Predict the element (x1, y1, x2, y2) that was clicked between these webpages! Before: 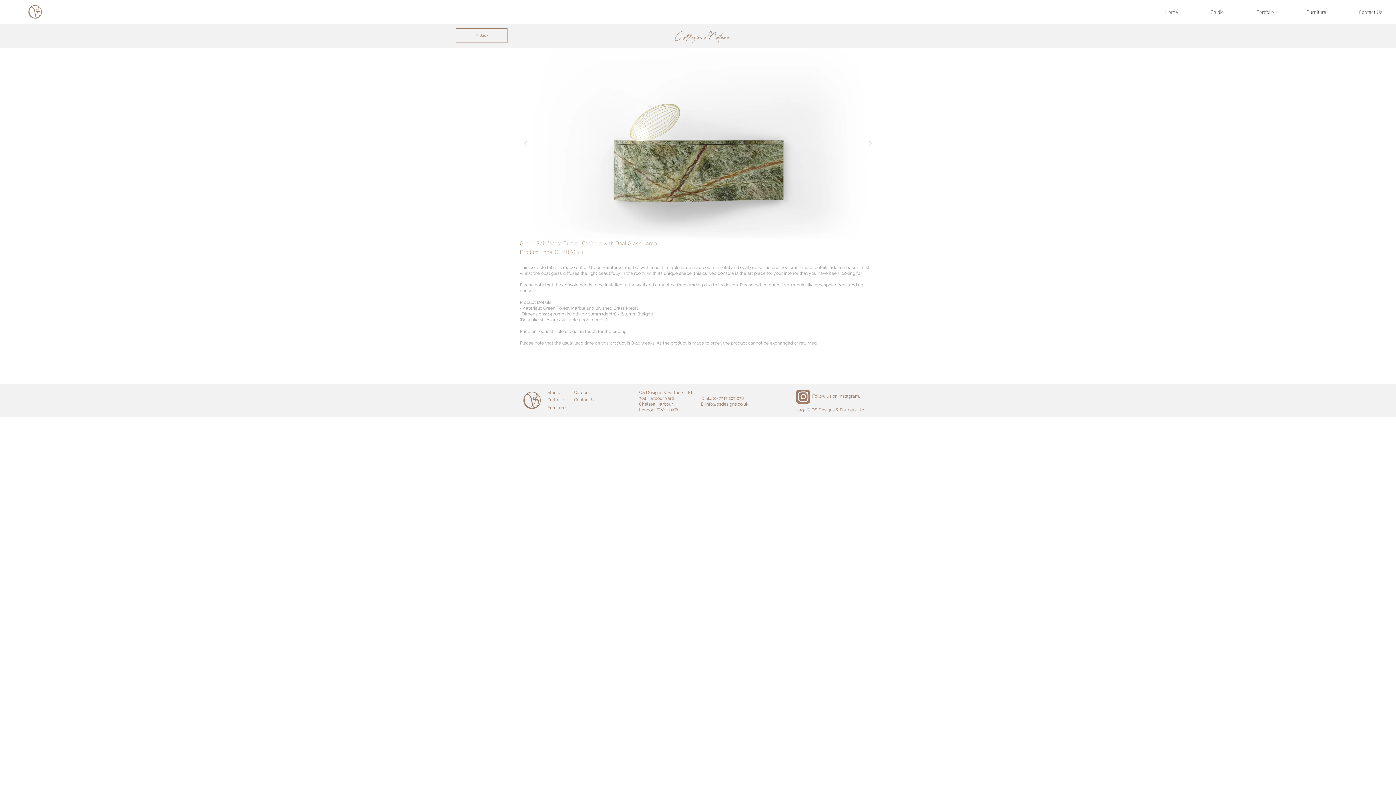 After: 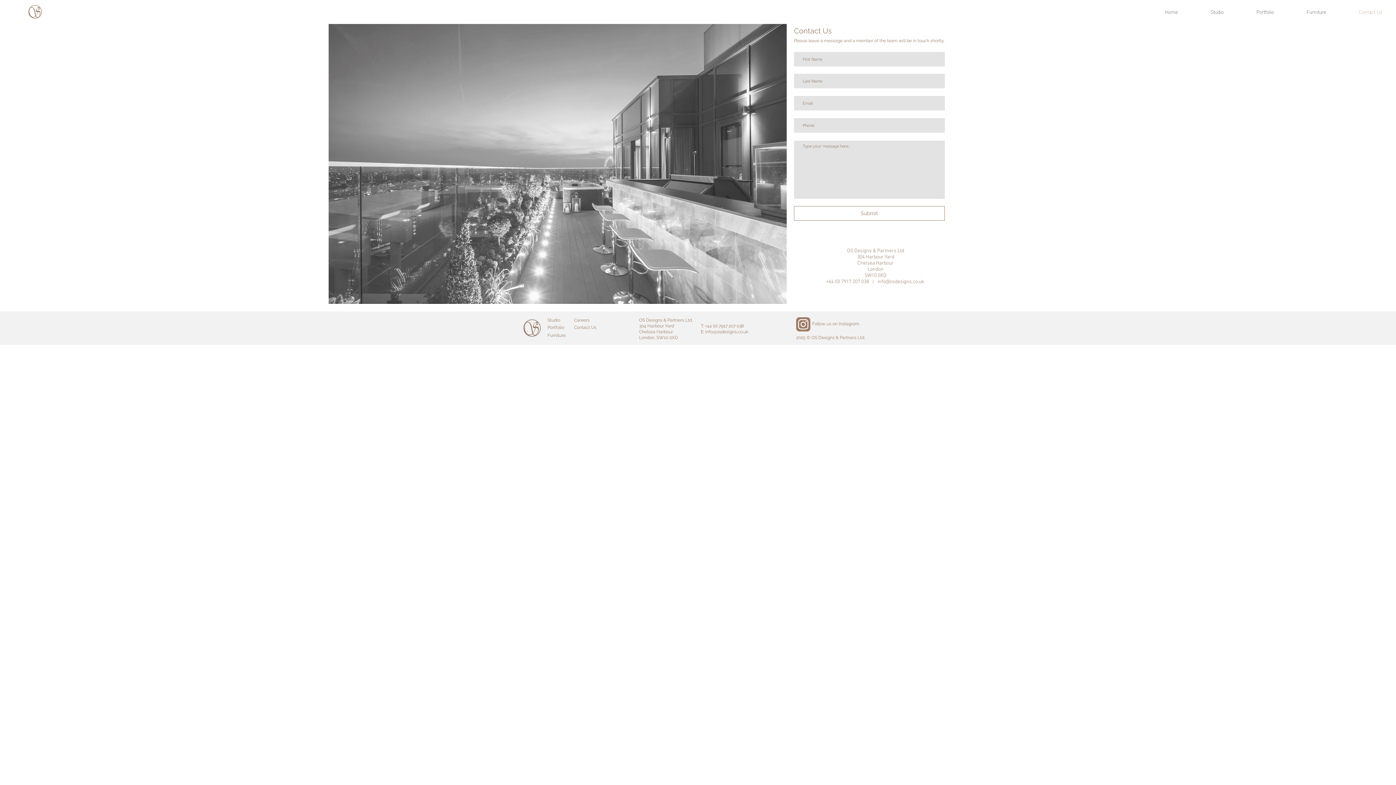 Action: bbox: (1332, 2, 1388, 20) label: Contact Us